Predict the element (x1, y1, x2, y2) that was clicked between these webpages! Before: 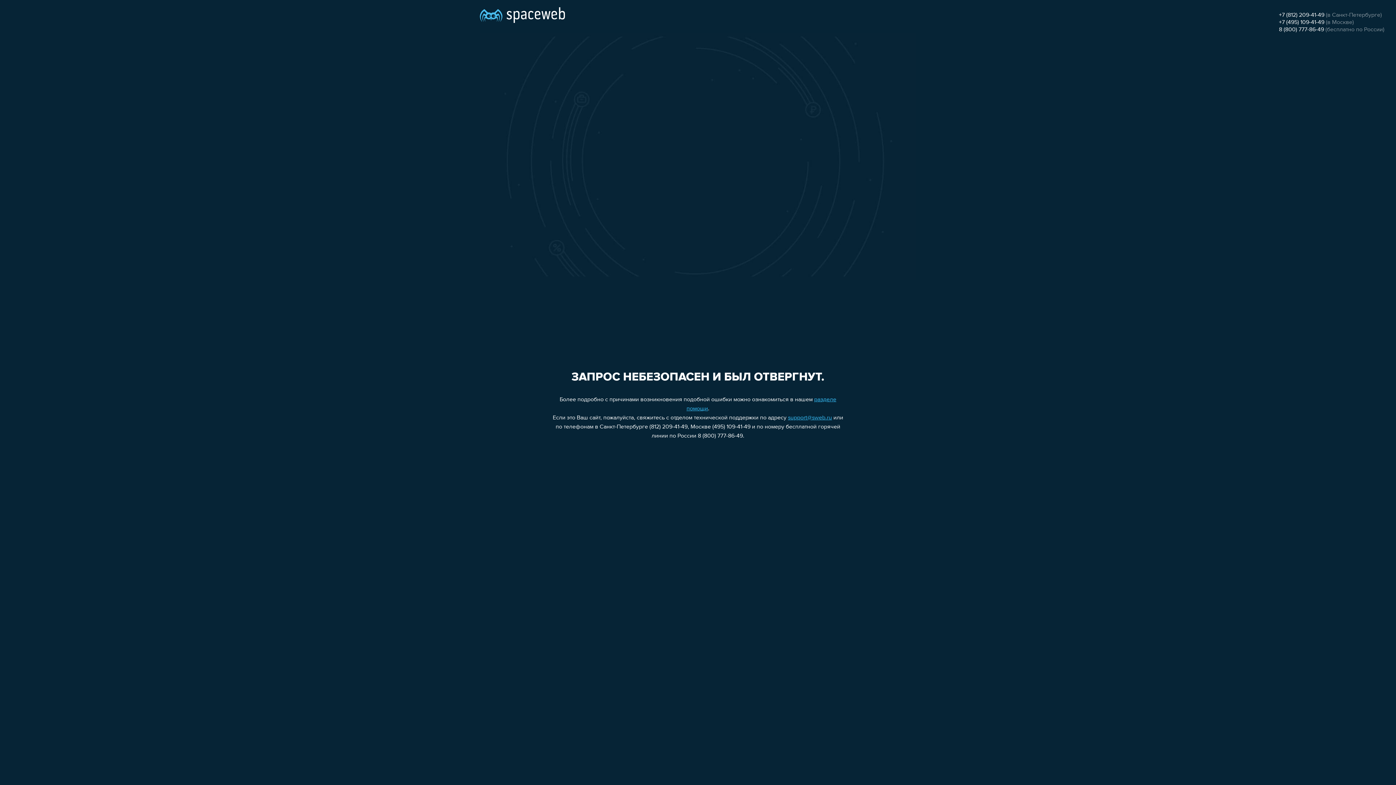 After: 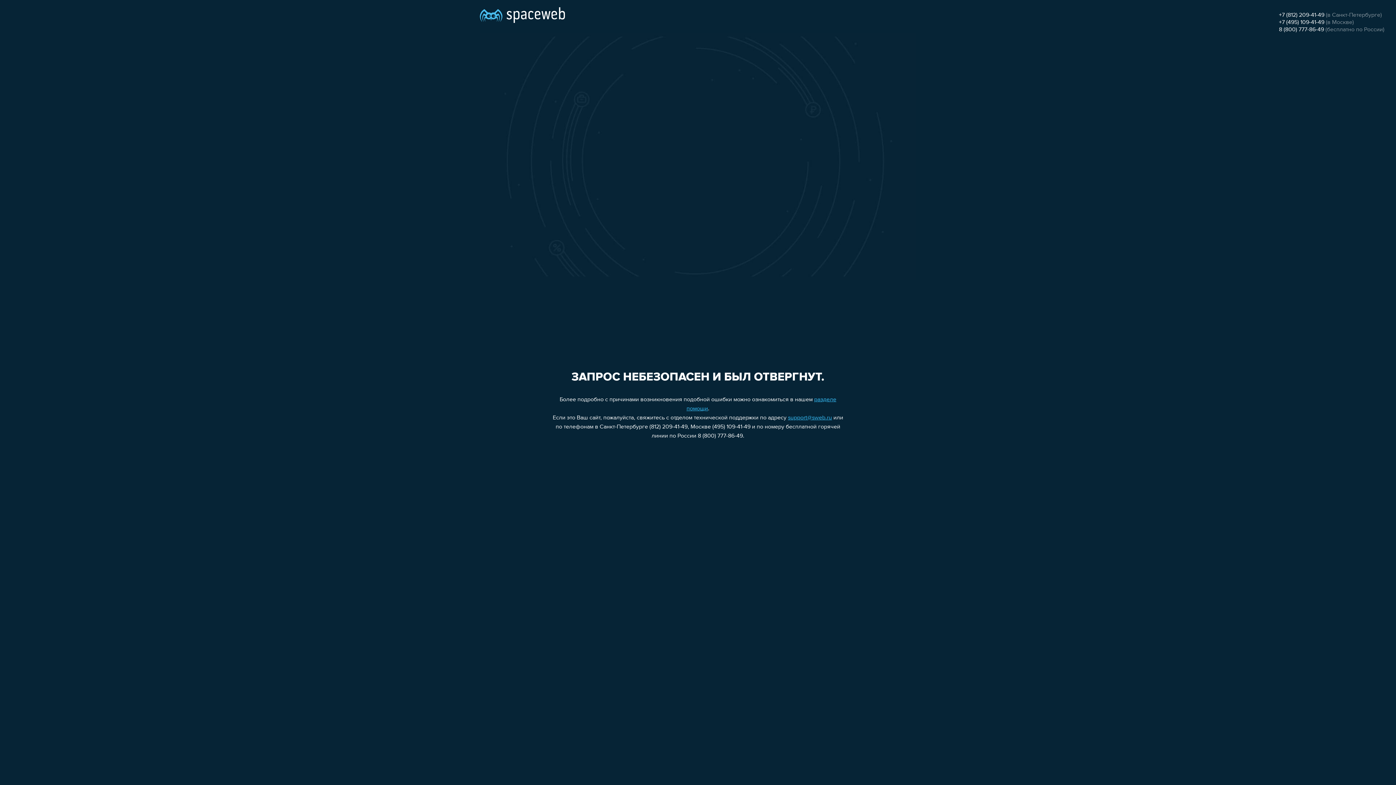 Action: label: support@sweb.ru bbox: (788, 415, 832, 421)